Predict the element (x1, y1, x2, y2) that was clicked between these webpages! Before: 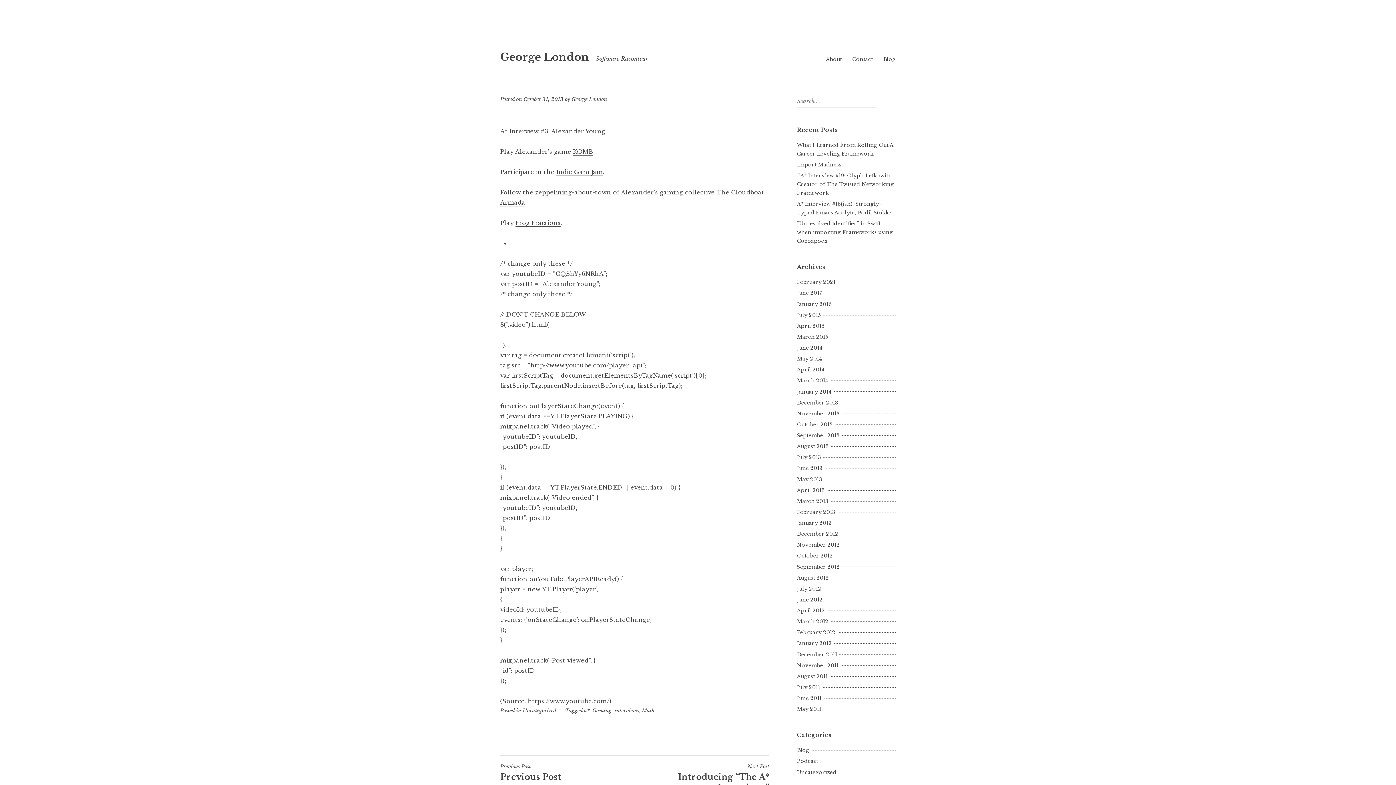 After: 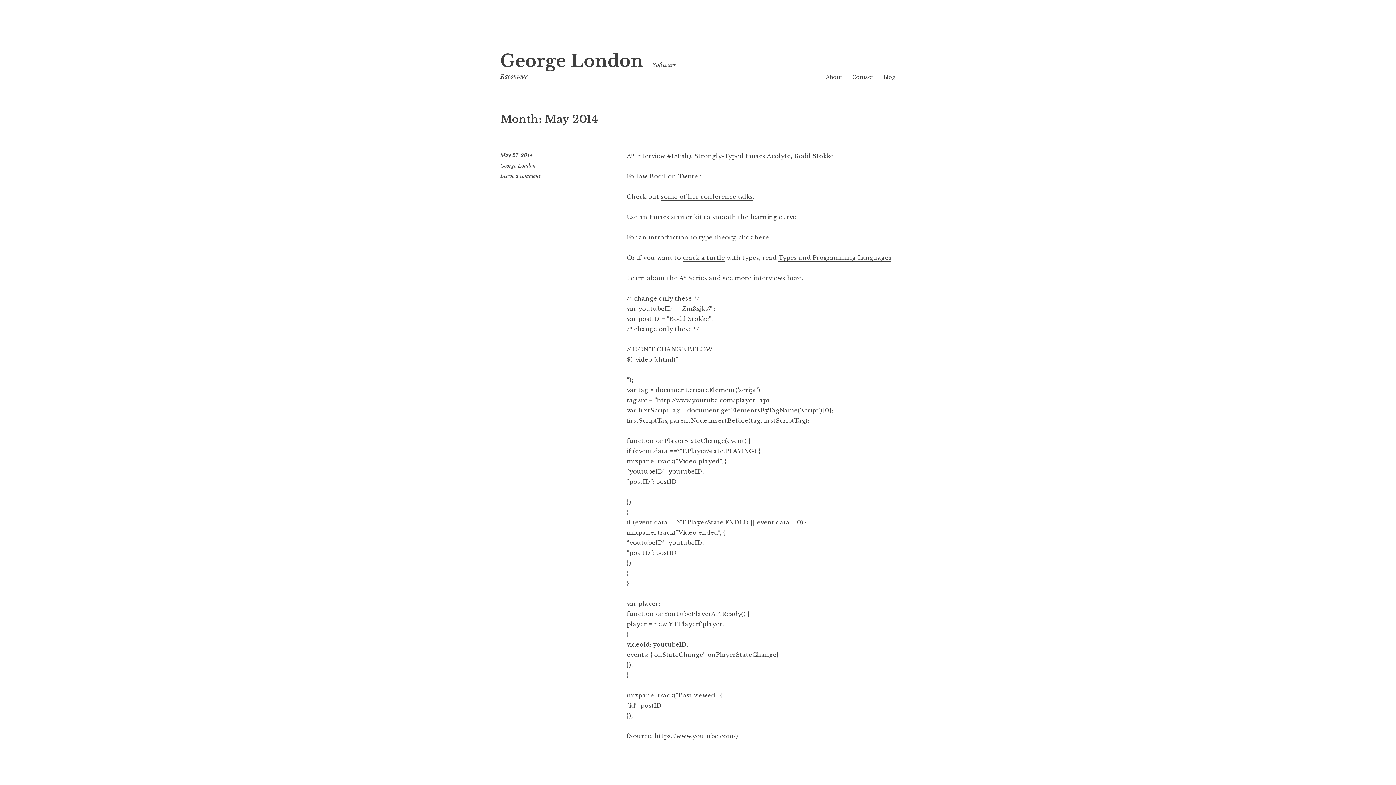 Action: bbox: (797, 355, 824, 362) label: May 2014